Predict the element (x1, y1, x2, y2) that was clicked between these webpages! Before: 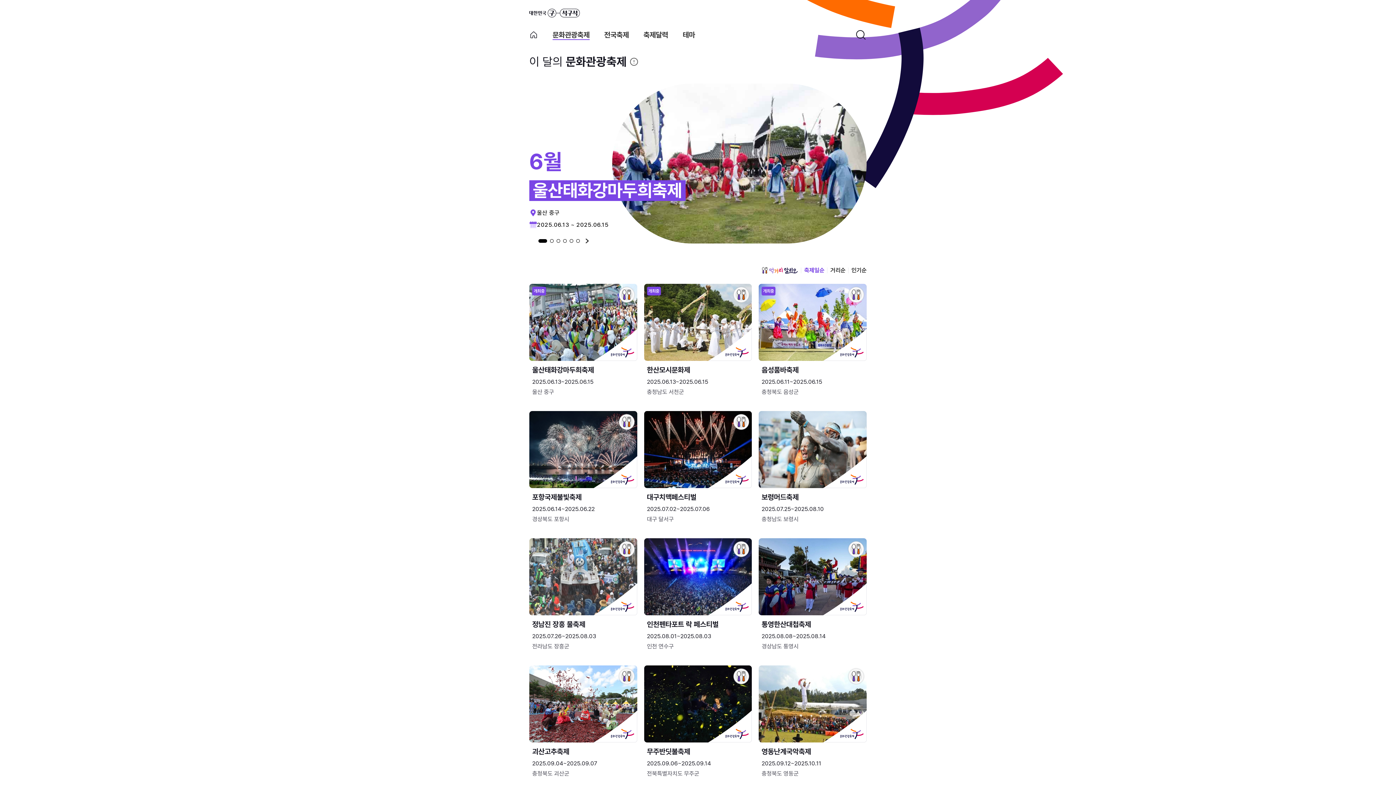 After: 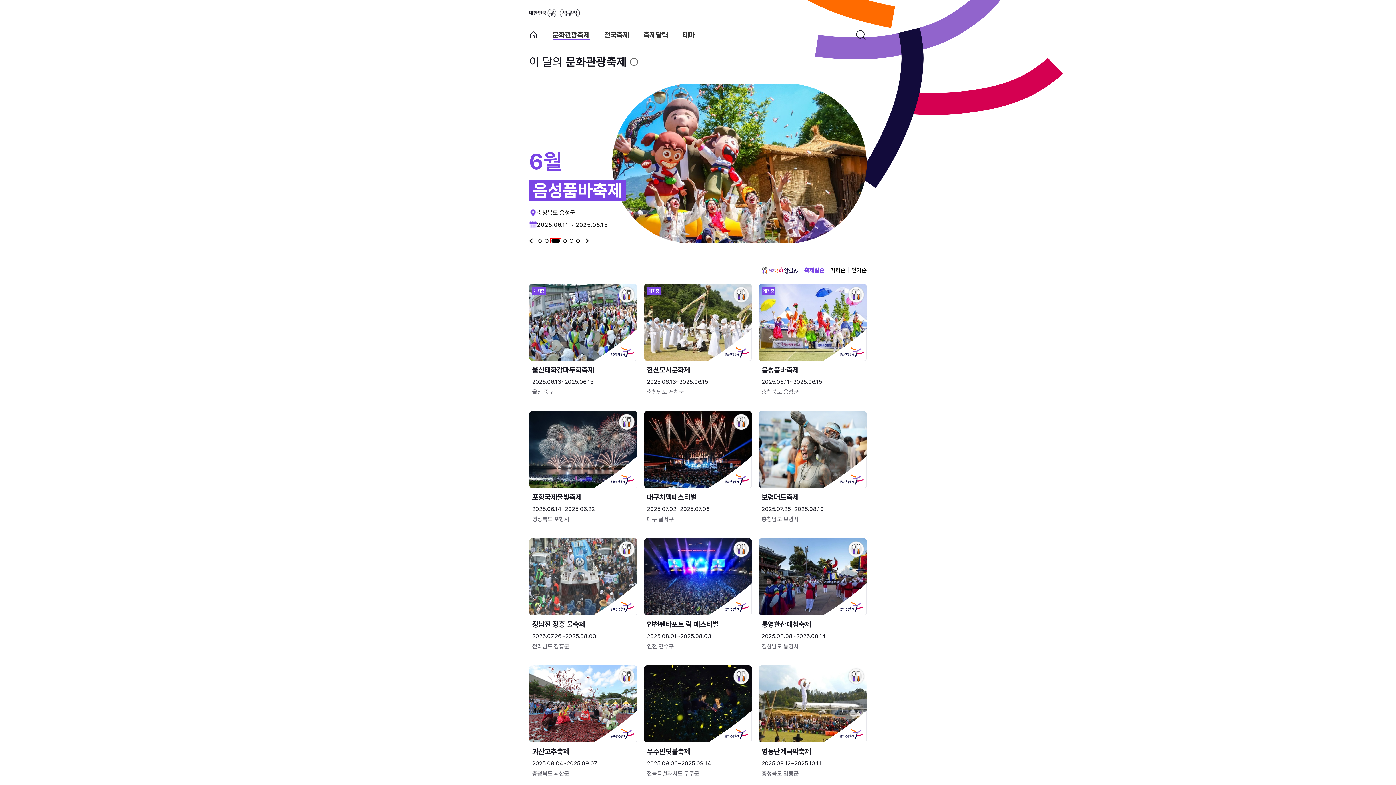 Action: bbox: (556, 239, 560, 242) label: 3번째 슬라이드 보기